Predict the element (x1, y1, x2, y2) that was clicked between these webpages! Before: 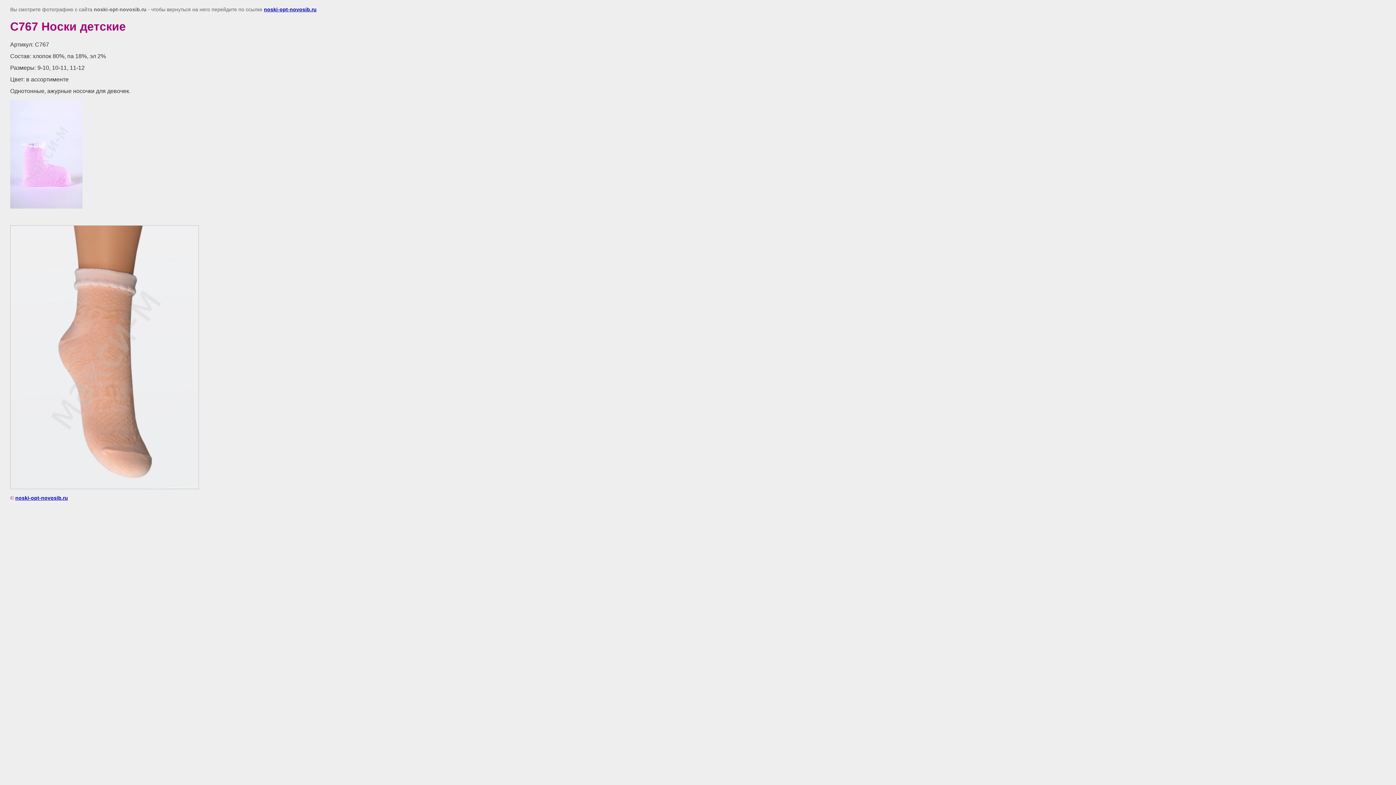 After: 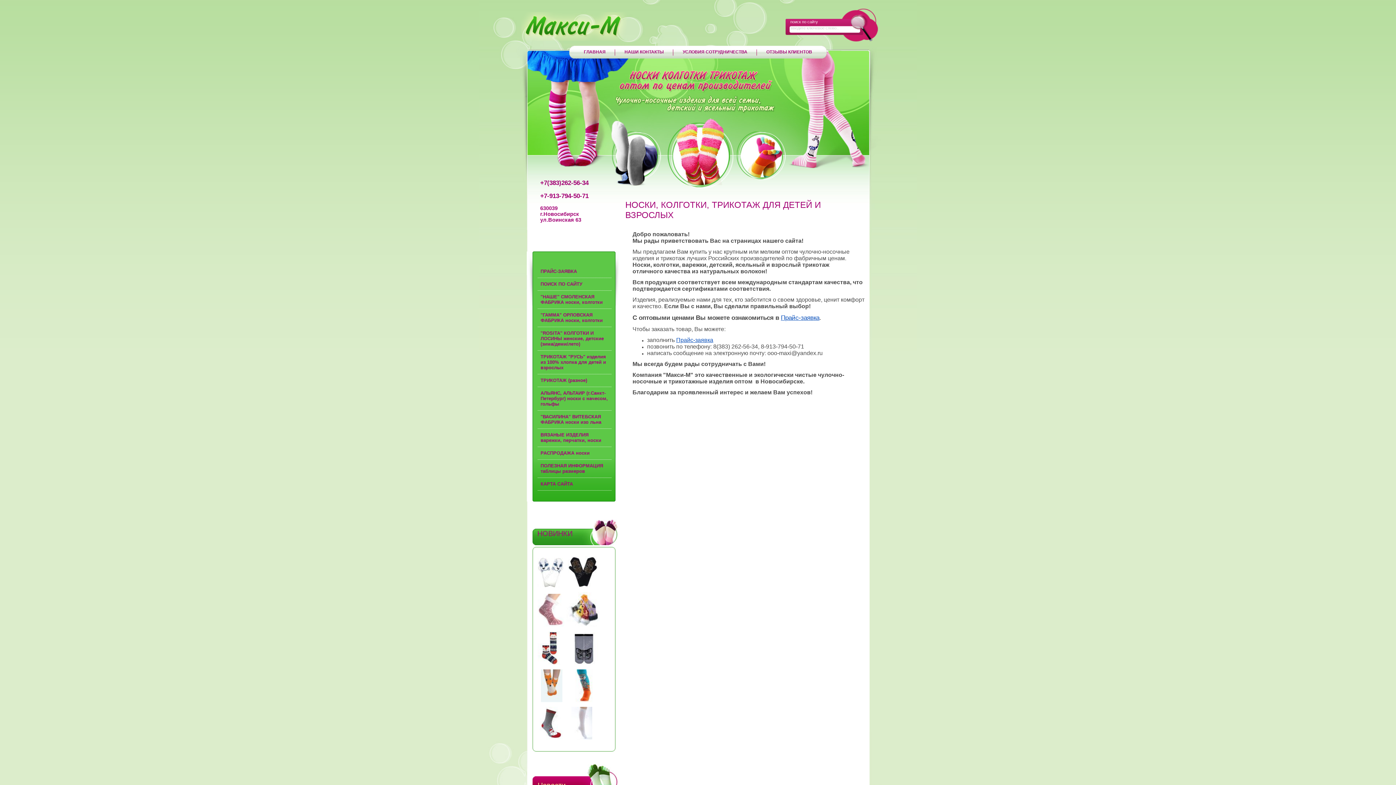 Action: label: noski-opt-novosib.ru bbox: (15, 495, 68, 501)